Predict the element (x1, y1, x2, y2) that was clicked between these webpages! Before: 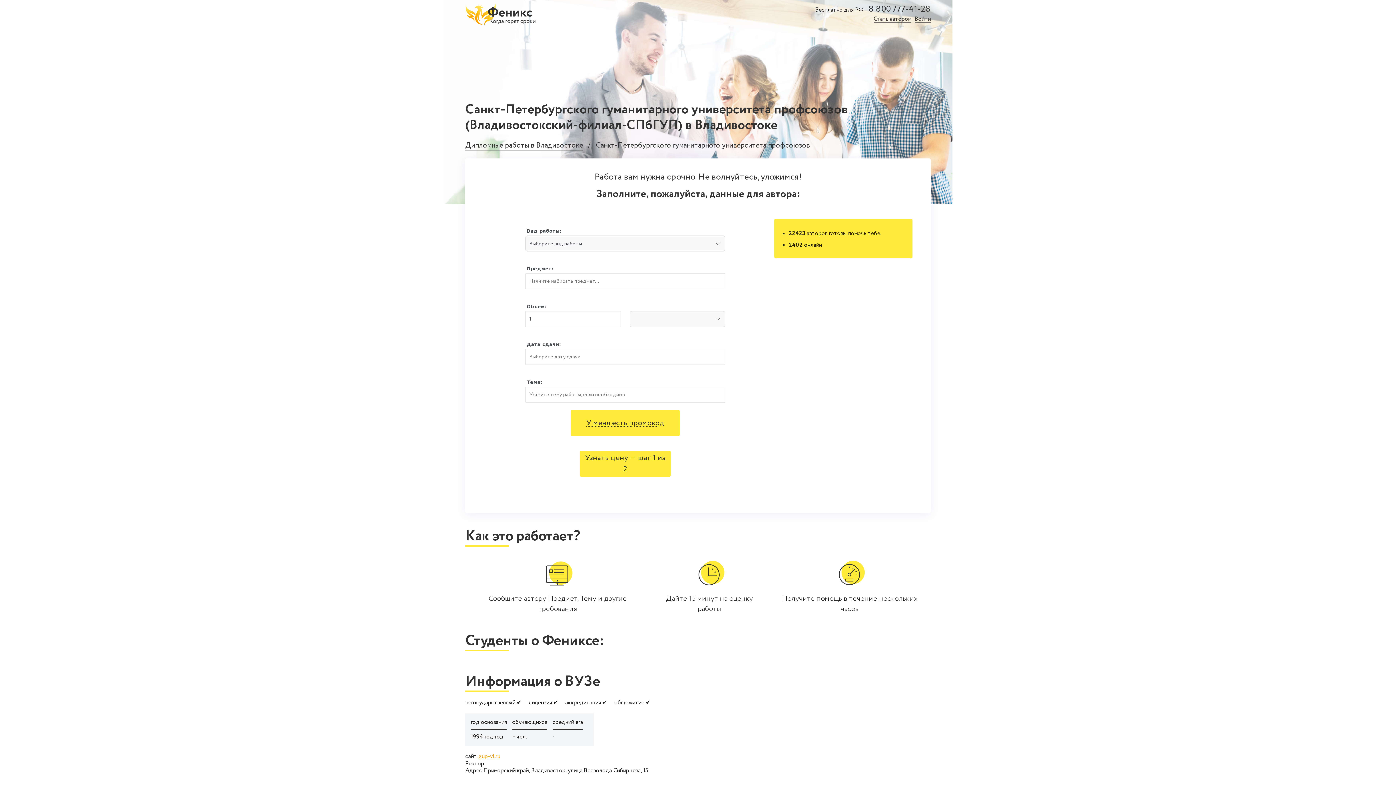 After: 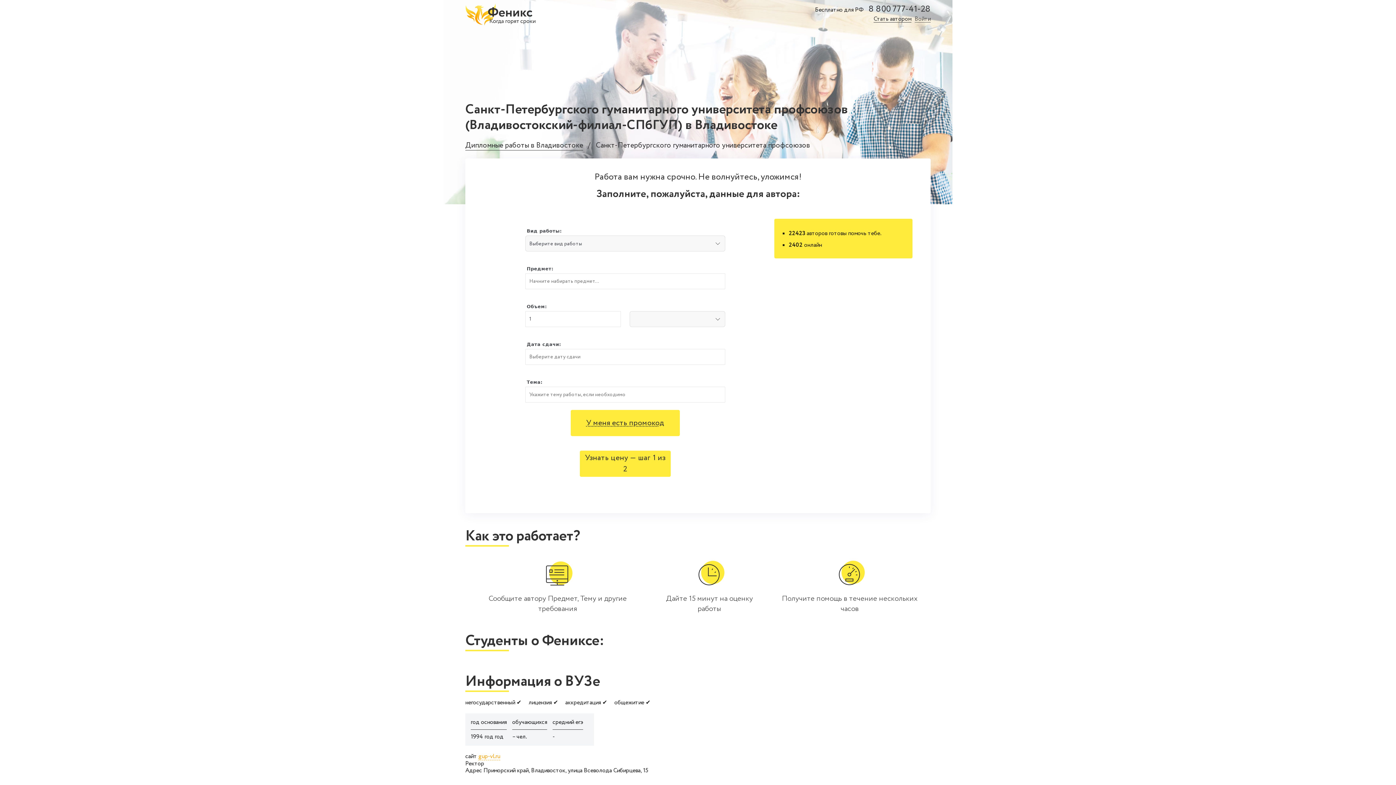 Action: bbox: (914, 16, 930, 22) label: Войти